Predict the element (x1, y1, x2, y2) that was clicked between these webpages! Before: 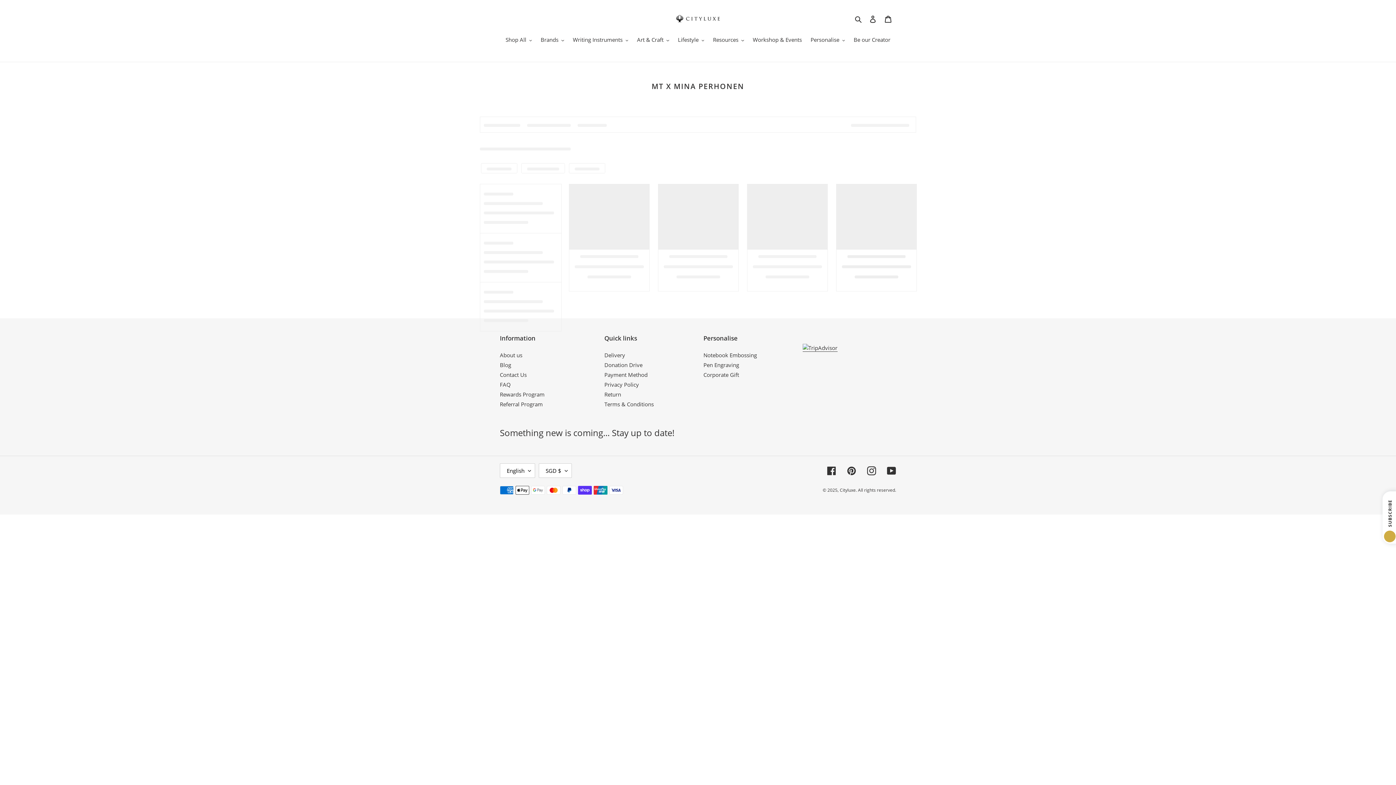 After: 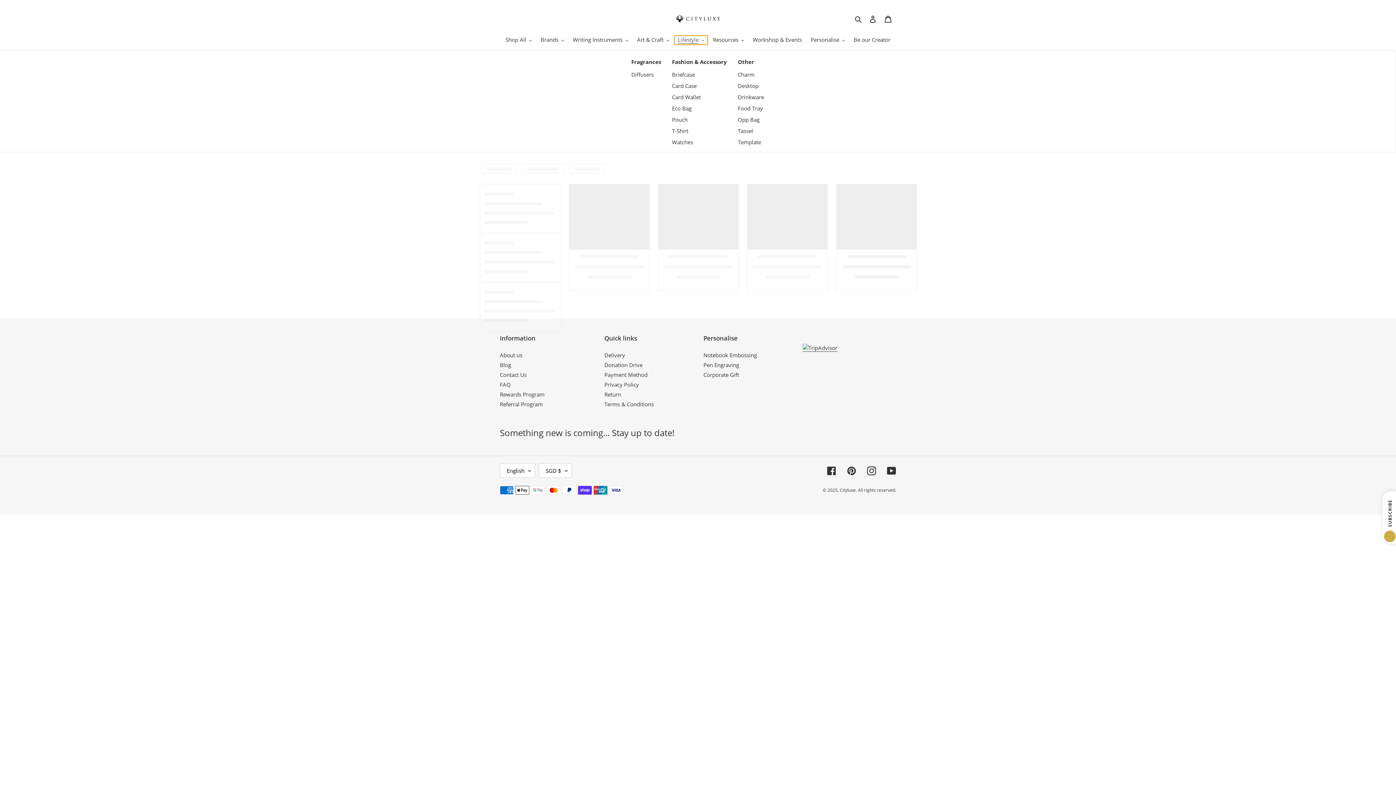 Action: bbox: (674, 35, 708, 44) label: Lifestyle